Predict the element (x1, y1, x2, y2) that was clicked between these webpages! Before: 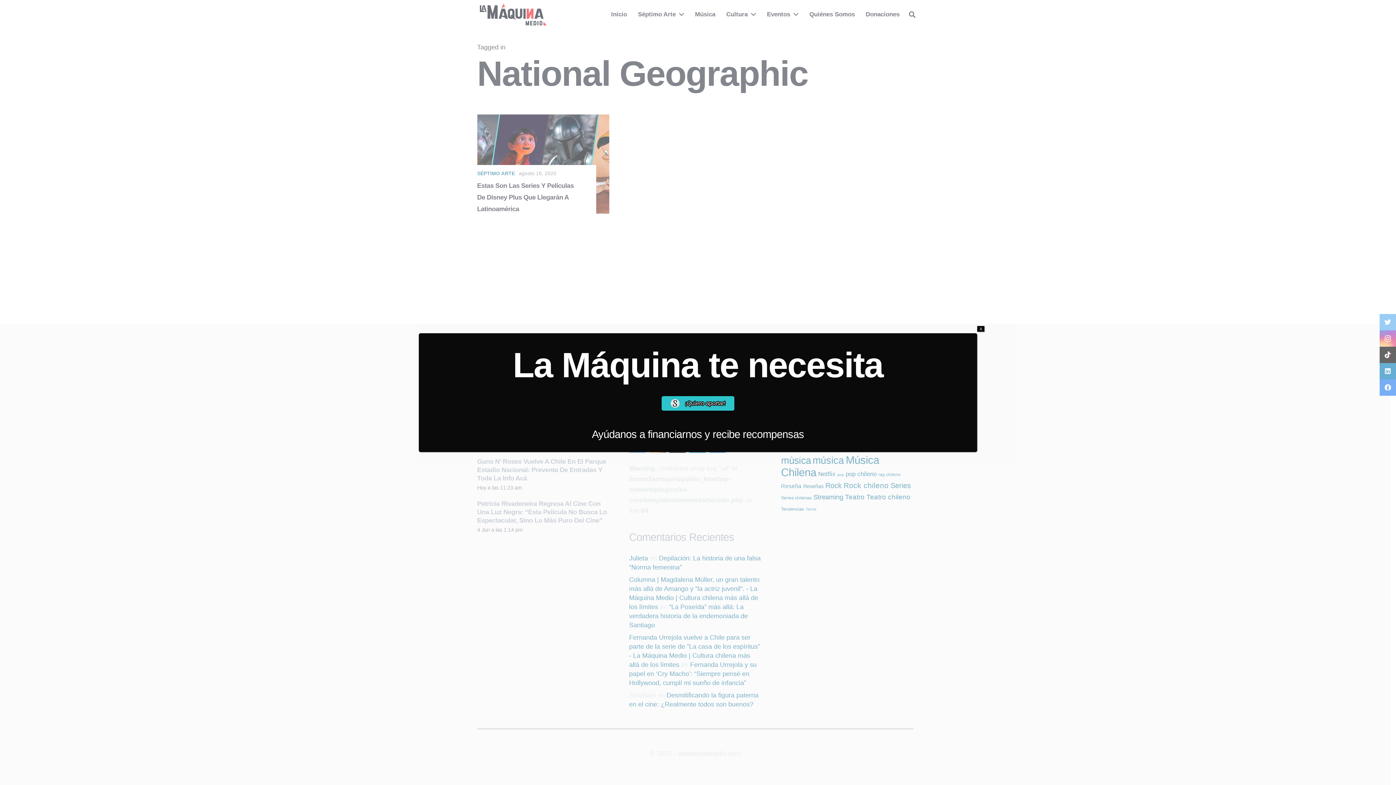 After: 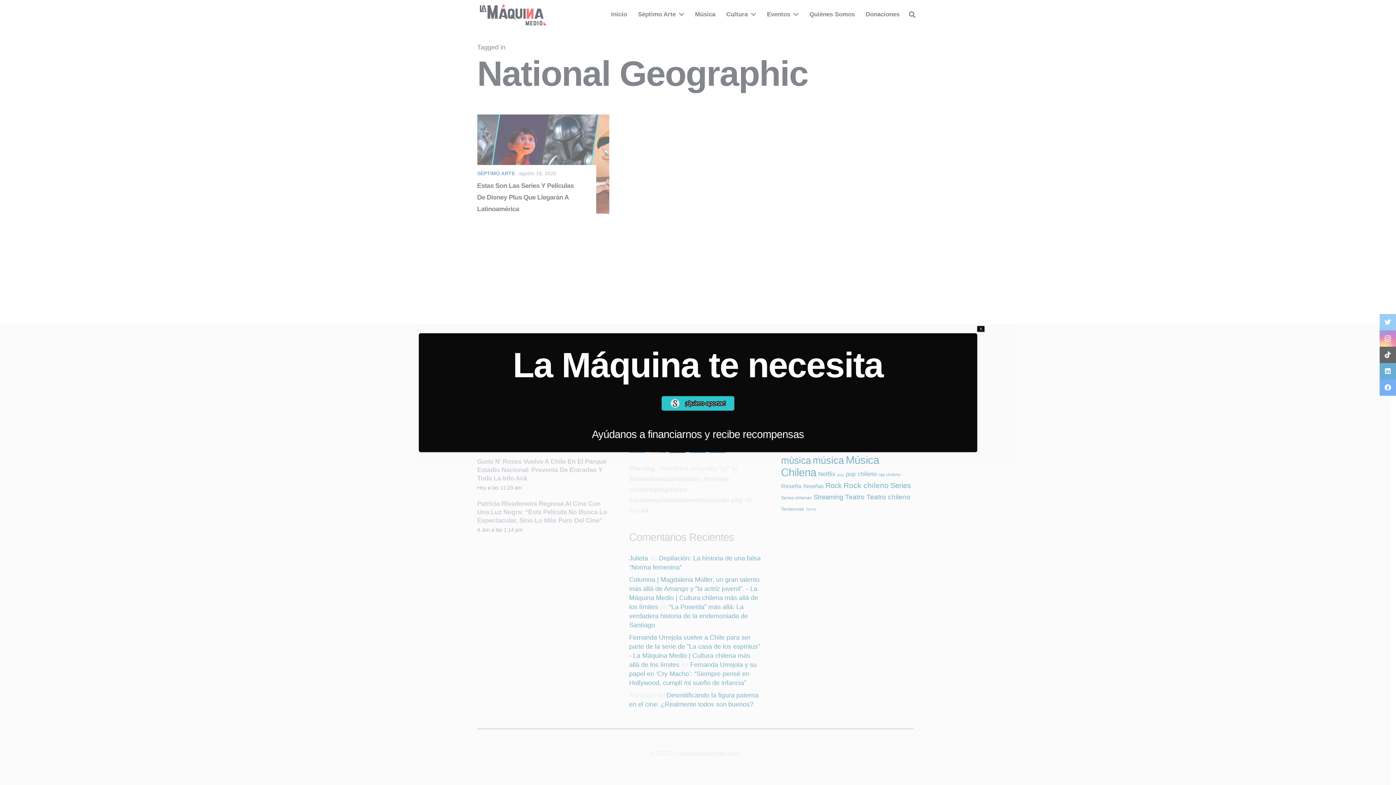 Action: bbox: (661, 396, 734, 410) label: 

¡Quiero aportar!